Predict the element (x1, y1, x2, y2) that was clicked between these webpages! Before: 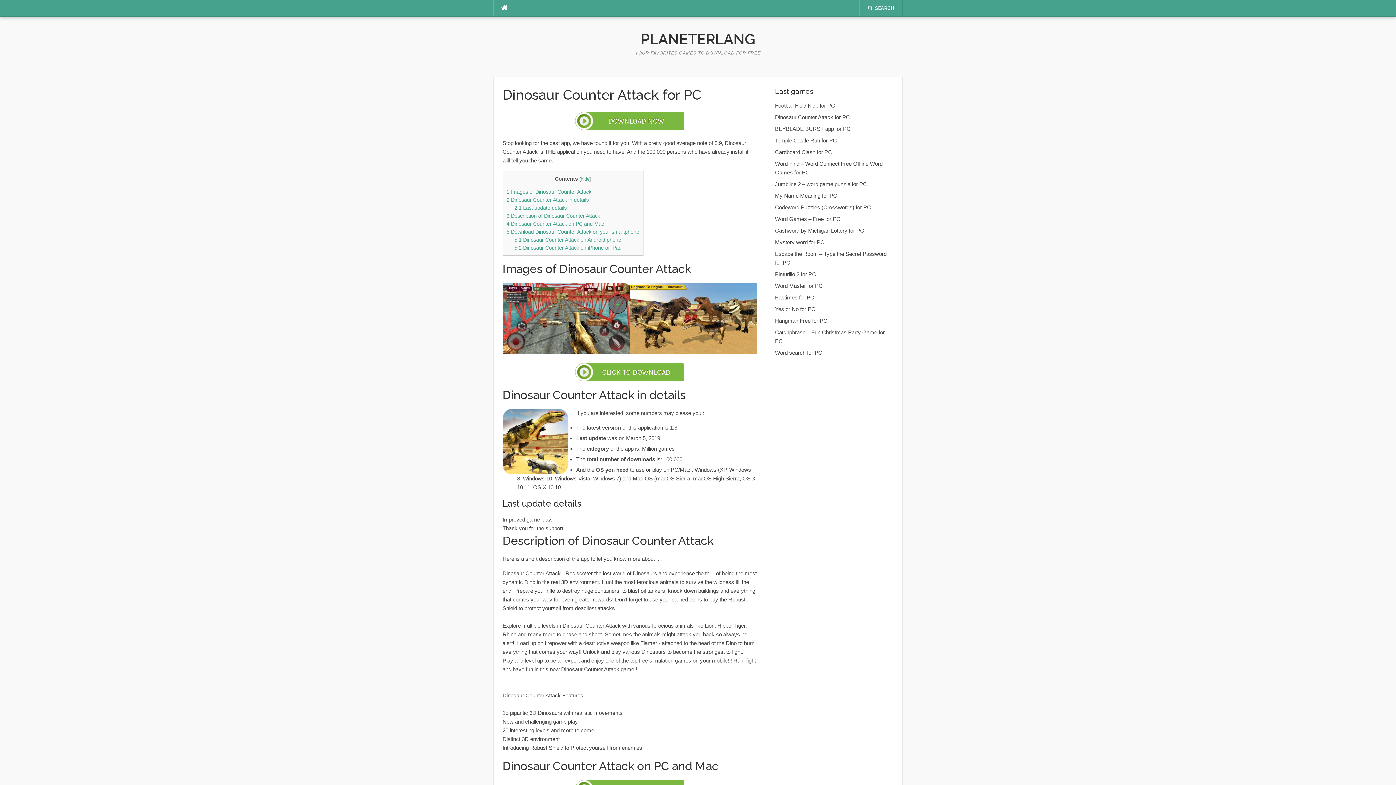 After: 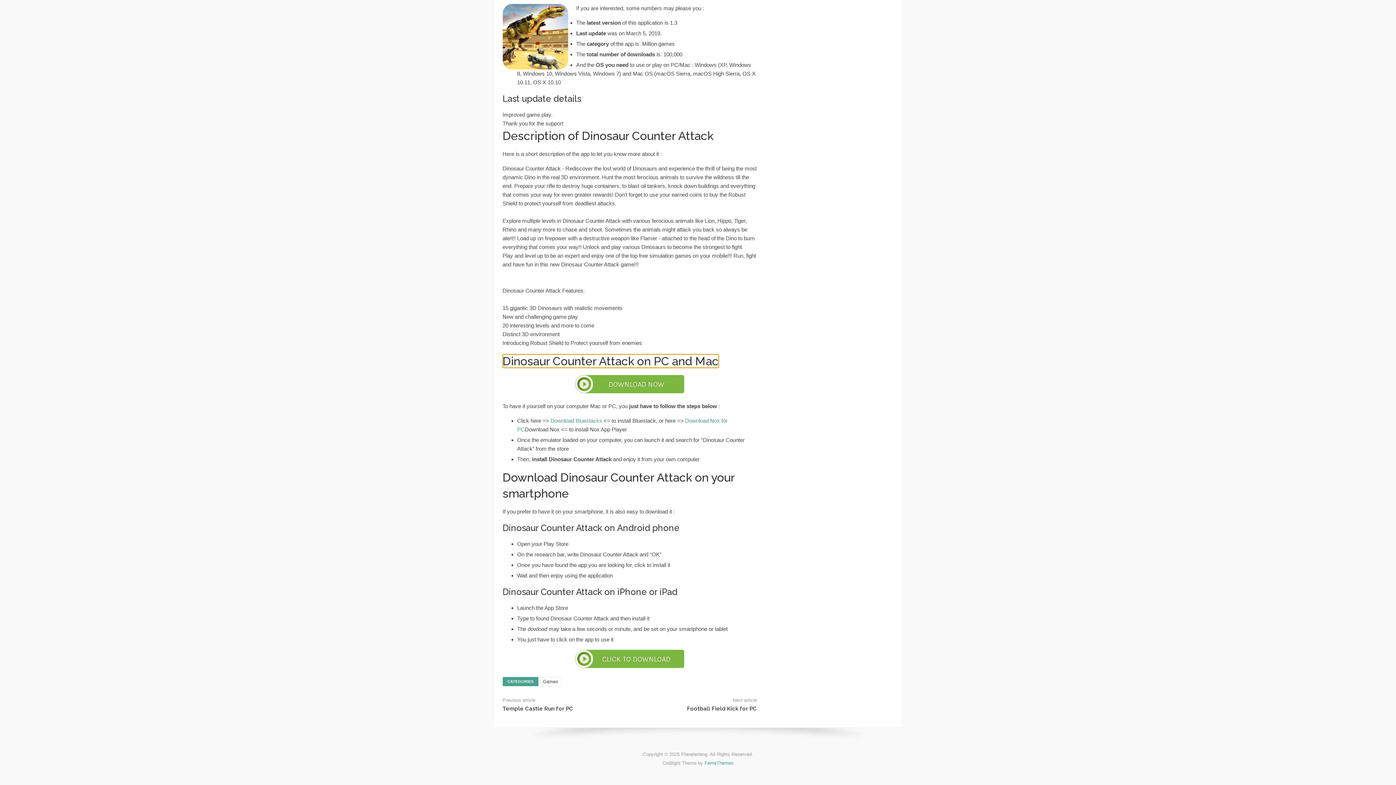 Action: bbox: (506, 221, 604, 227) label: 4 Dinosaur Counter Attack on PC and Mac